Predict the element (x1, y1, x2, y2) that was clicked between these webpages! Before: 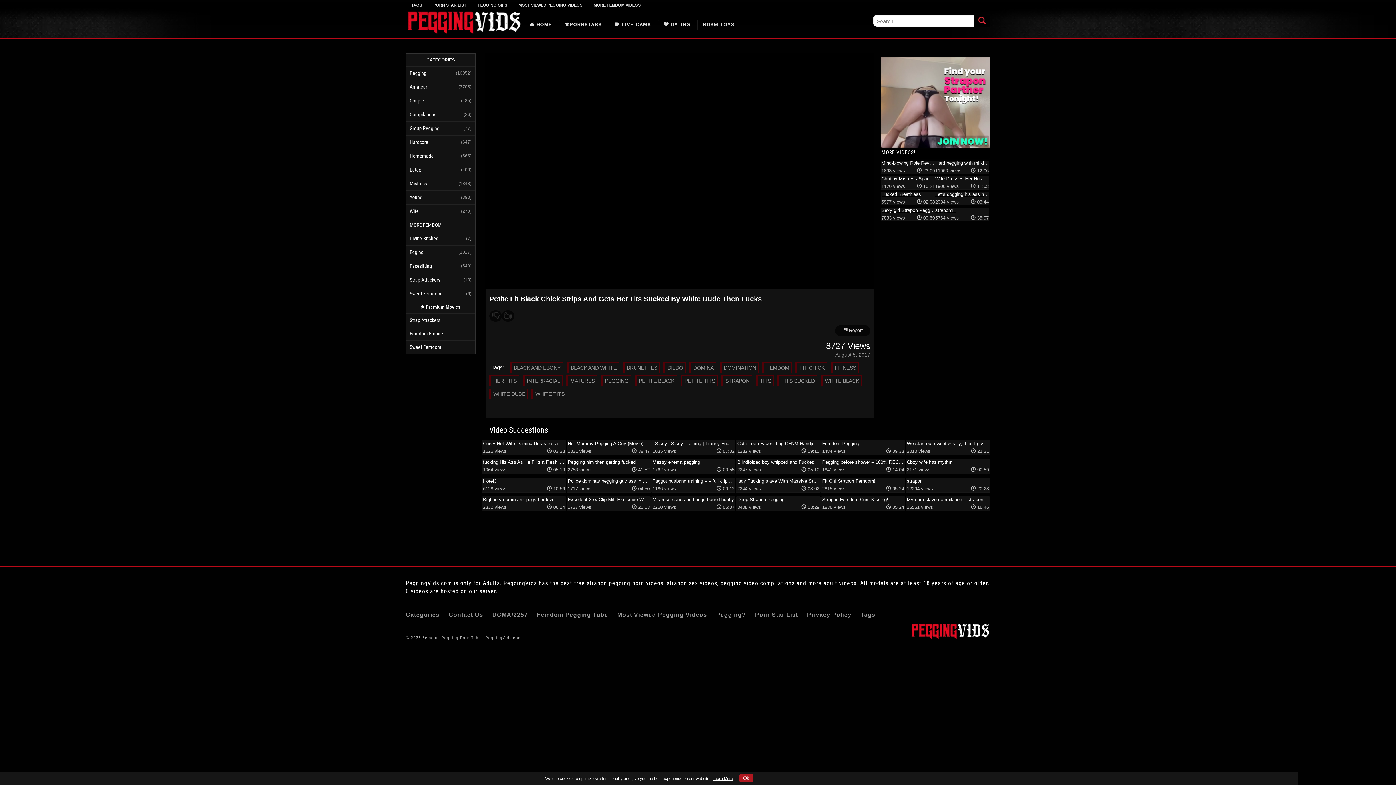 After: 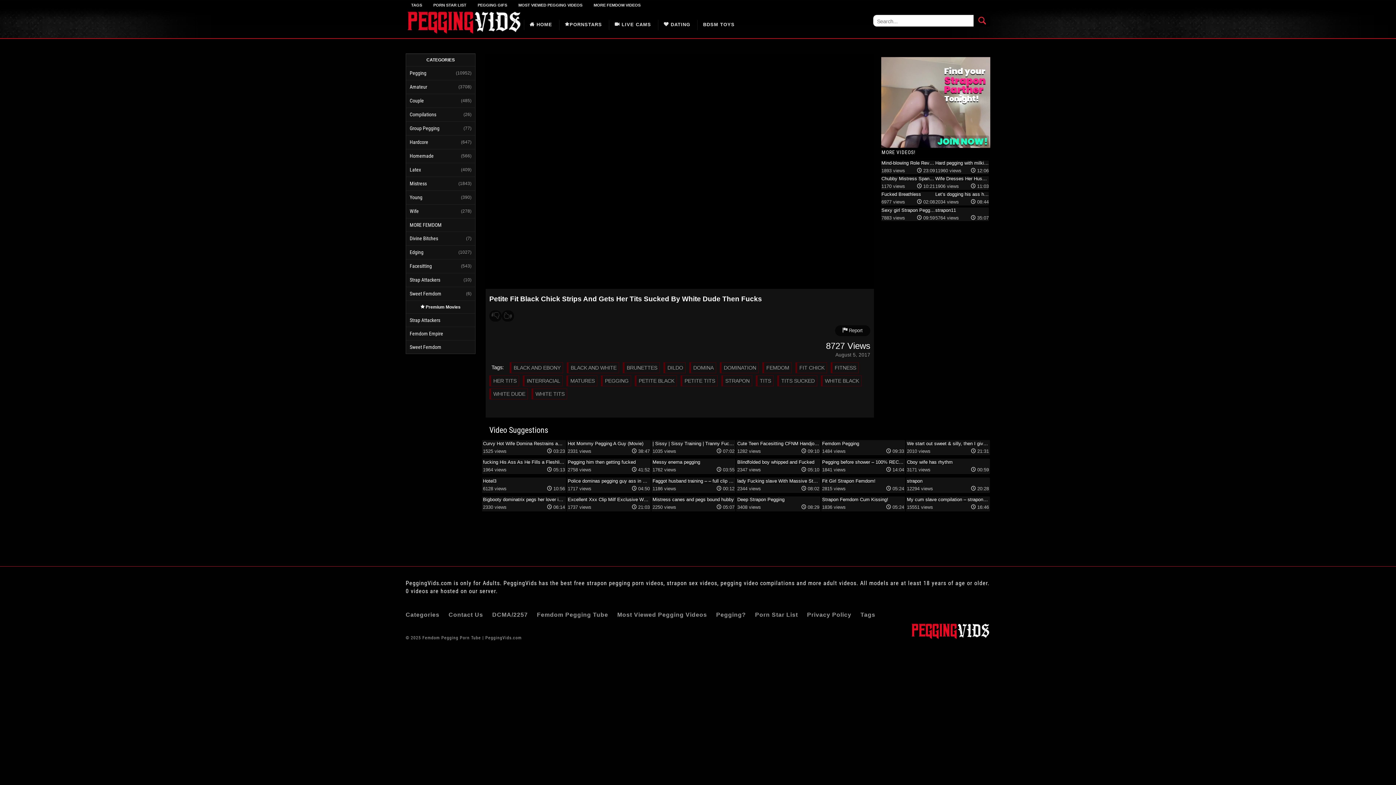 Action: label: Ok bbox: (739, 774, 753, 782)